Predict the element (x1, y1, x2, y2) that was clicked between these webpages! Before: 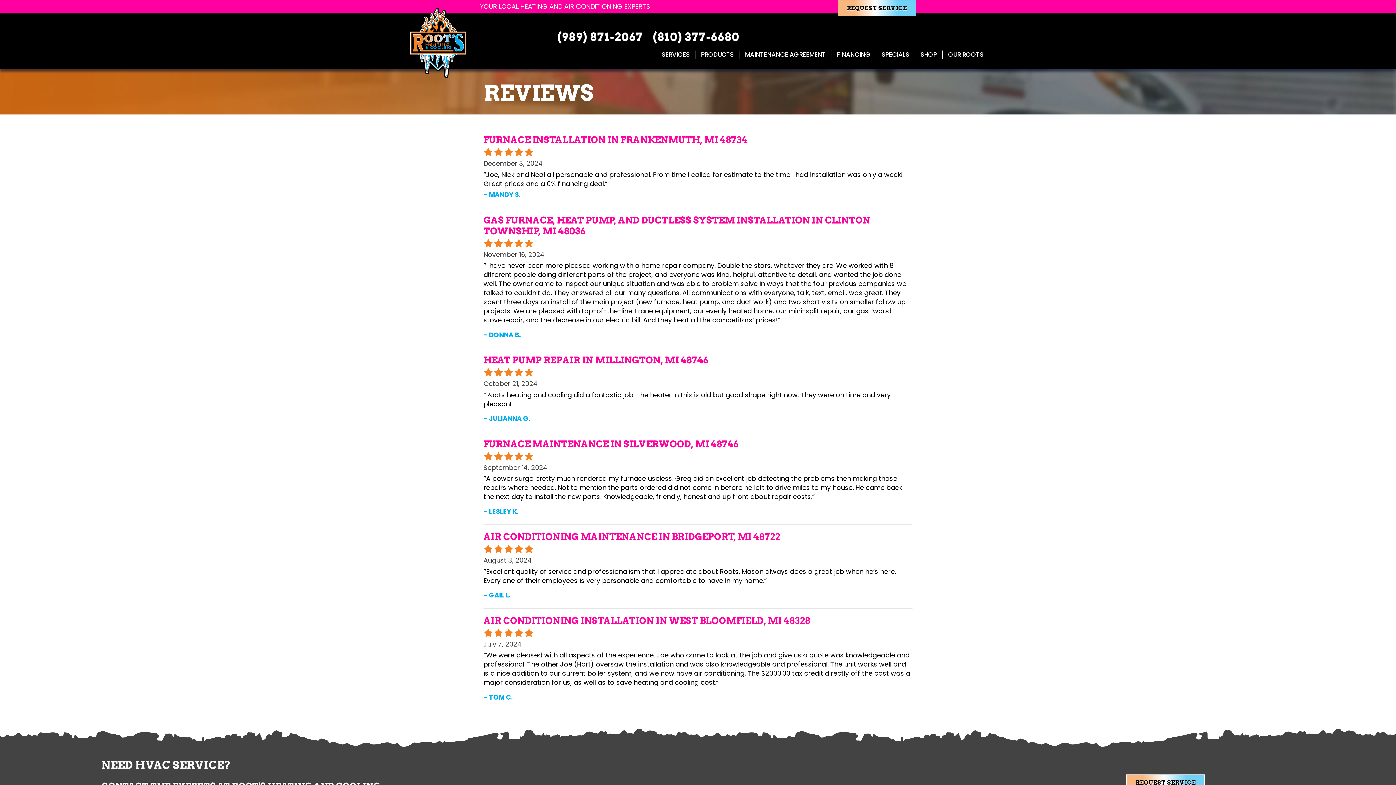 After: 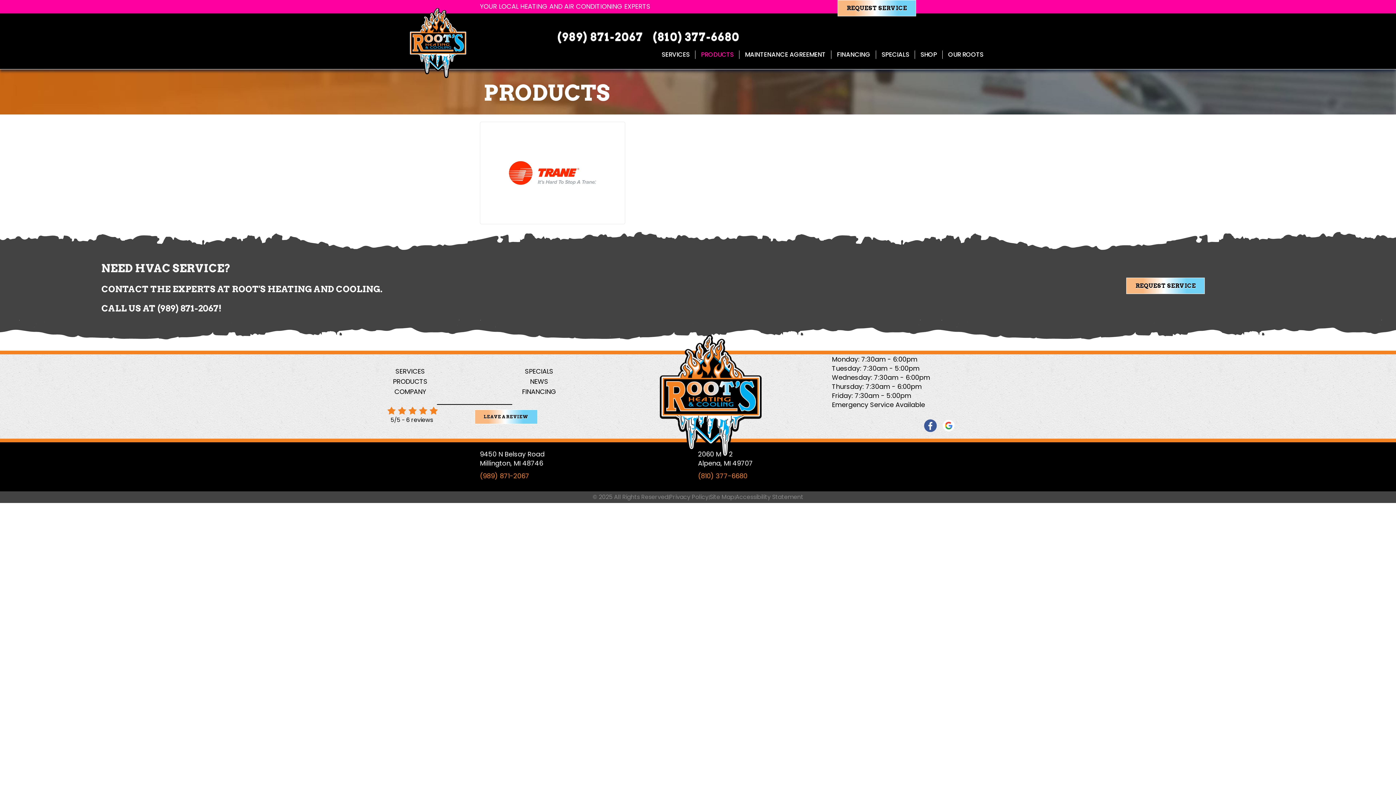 Action: label: PRODUCTS bbox: (695, 50, 739, 59)